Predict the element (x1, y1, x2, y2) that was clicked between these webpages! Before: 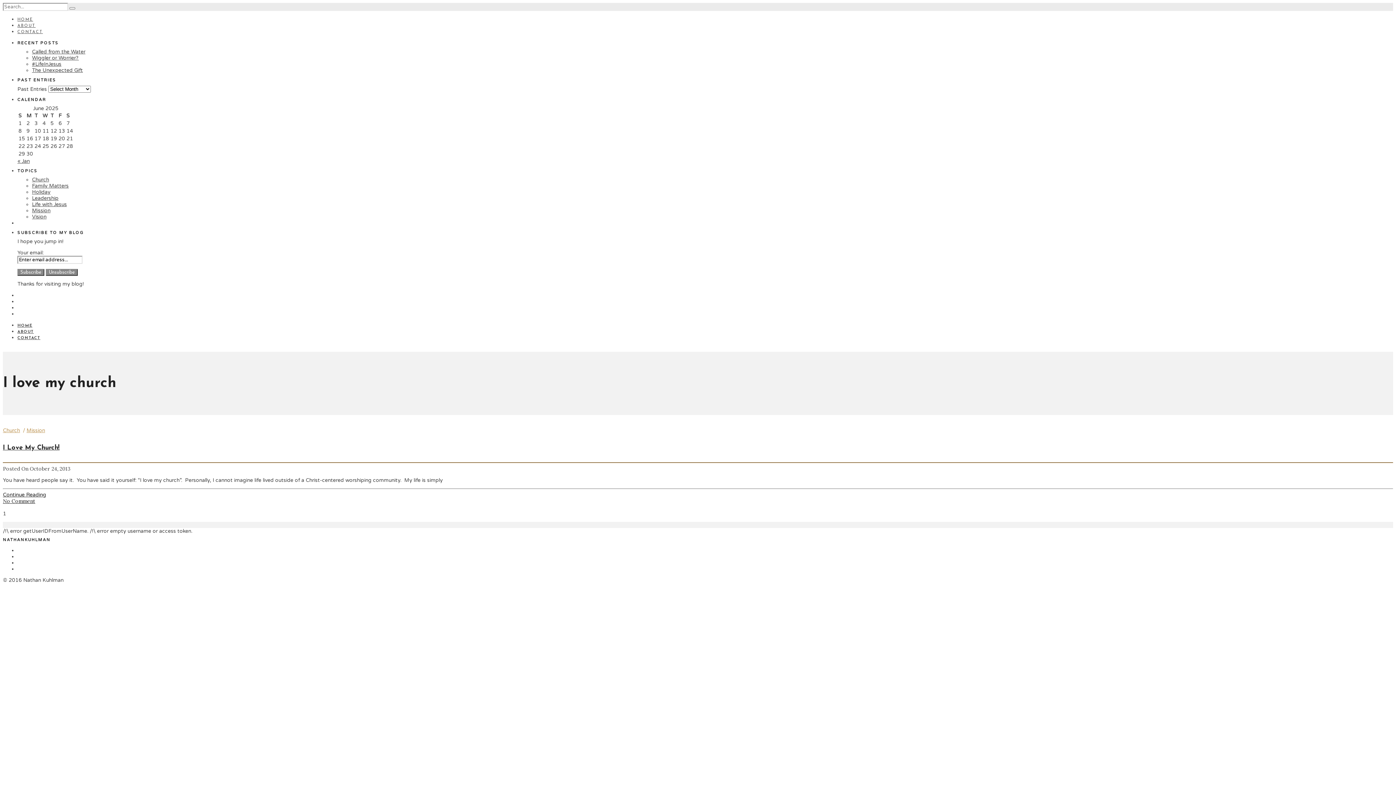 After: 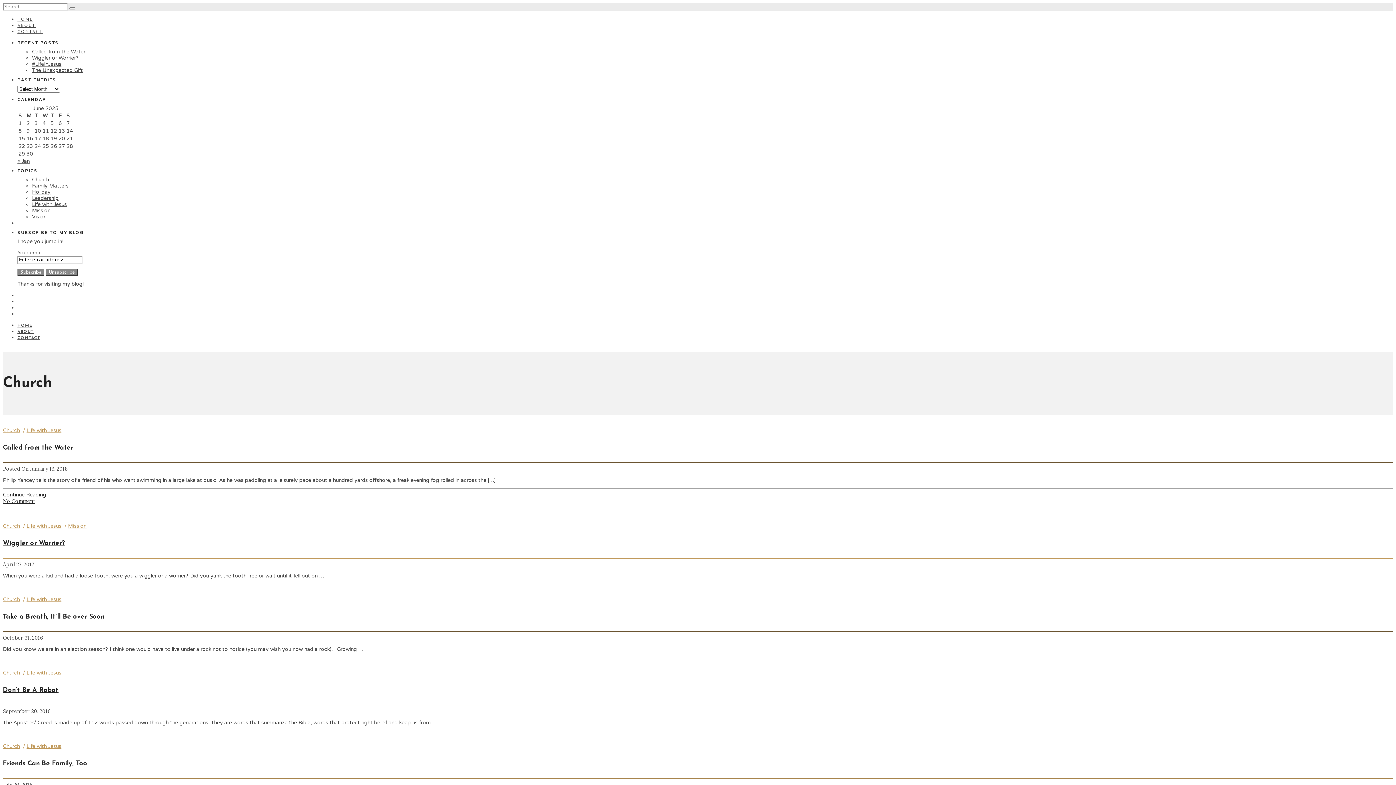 Action: bbox: (2, 427, 20, 433) label: Church